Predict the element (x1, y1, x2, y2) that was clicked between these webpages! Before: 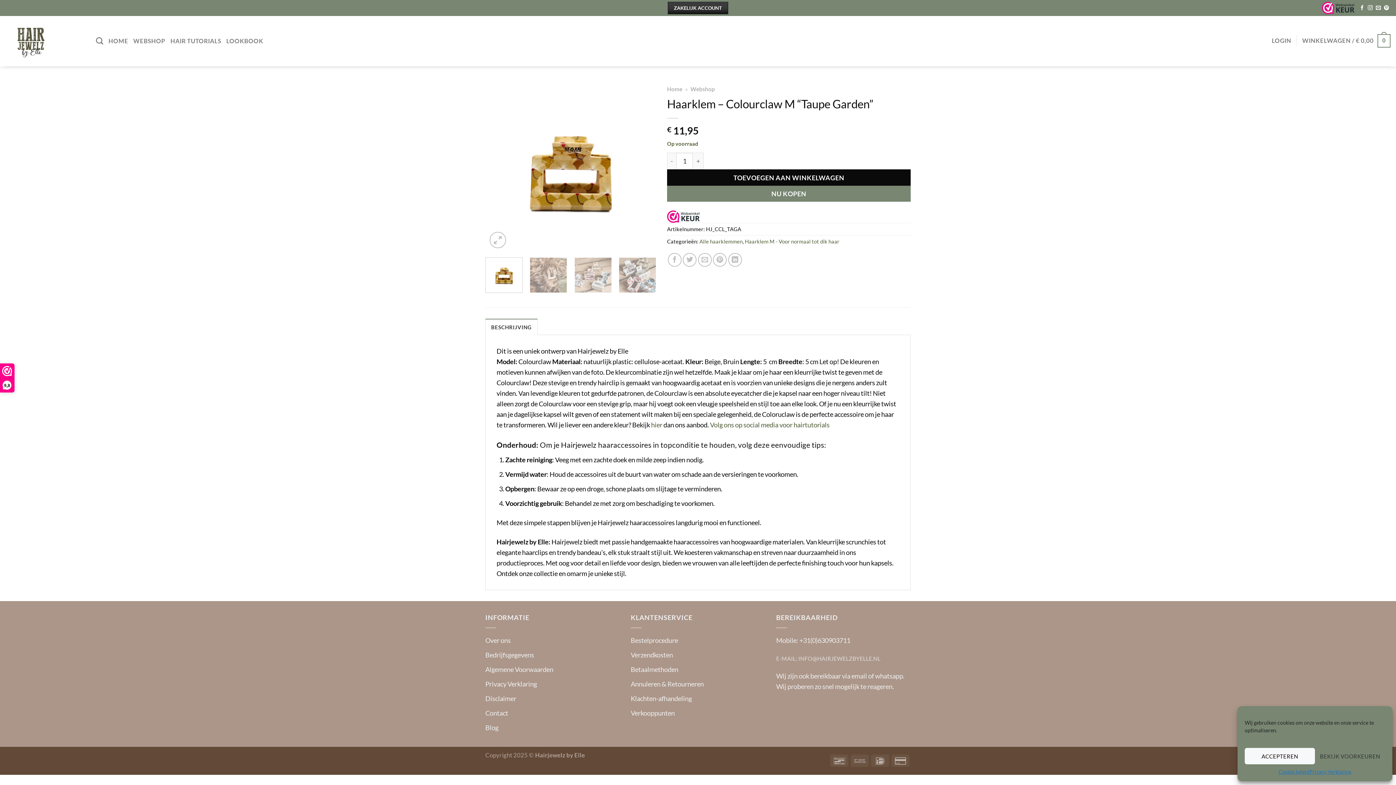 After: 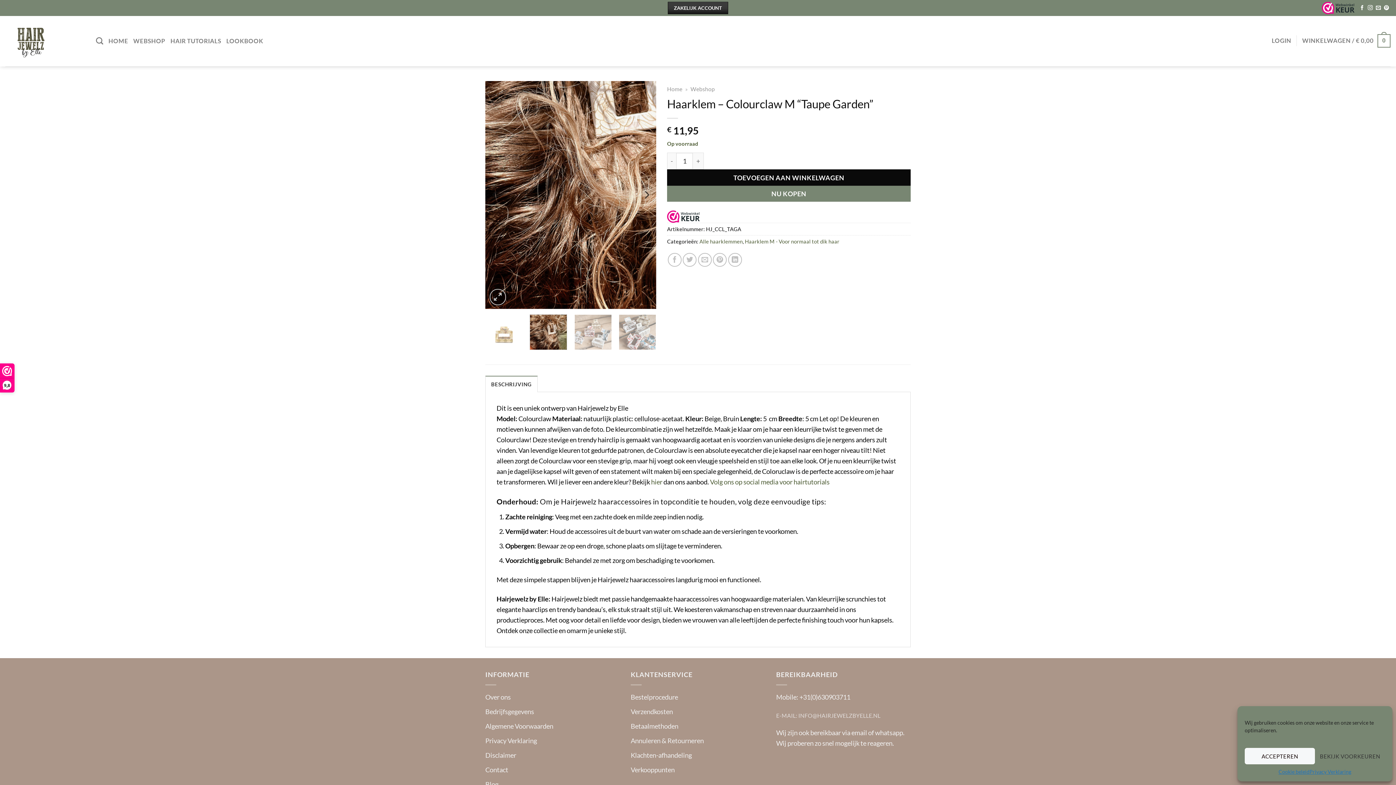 Action: bbox: (529, 257, 567, 293)